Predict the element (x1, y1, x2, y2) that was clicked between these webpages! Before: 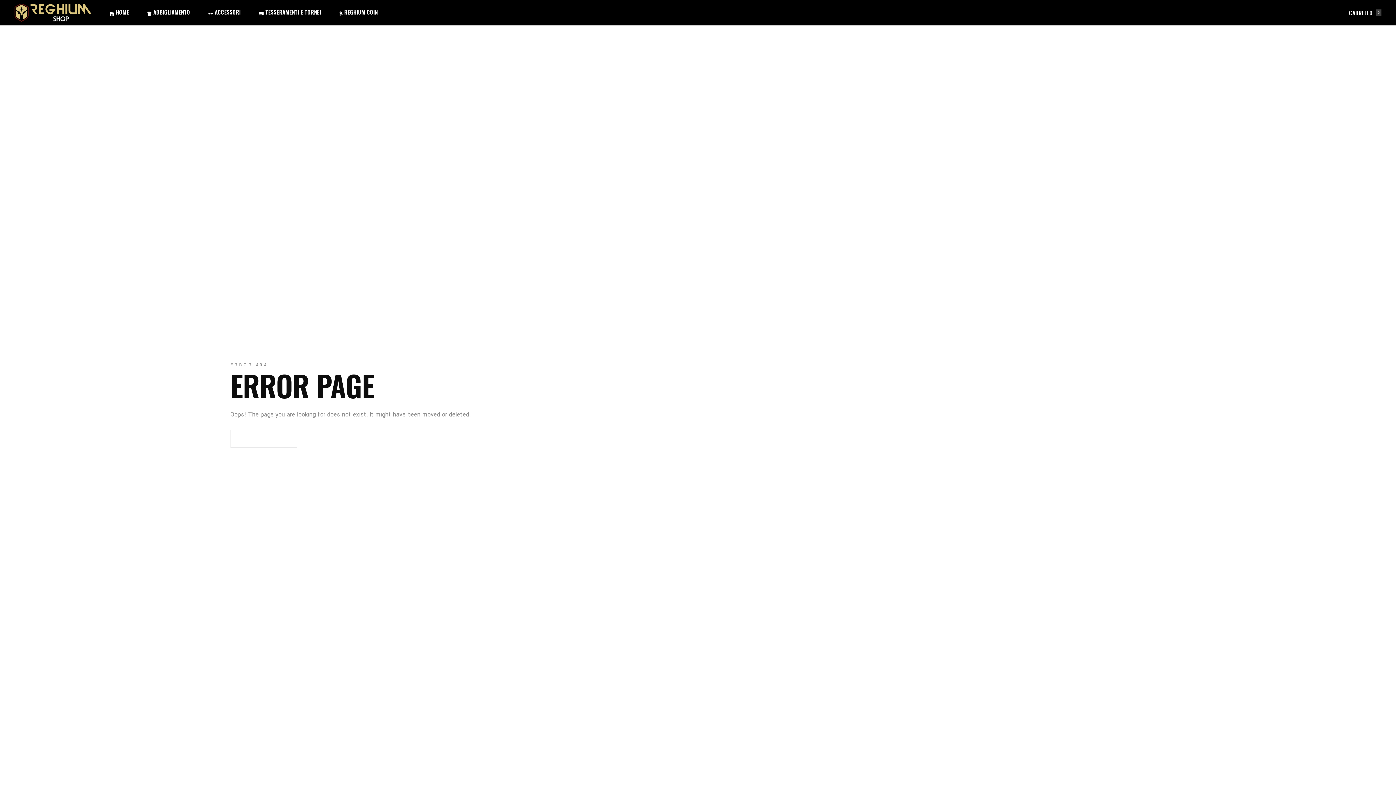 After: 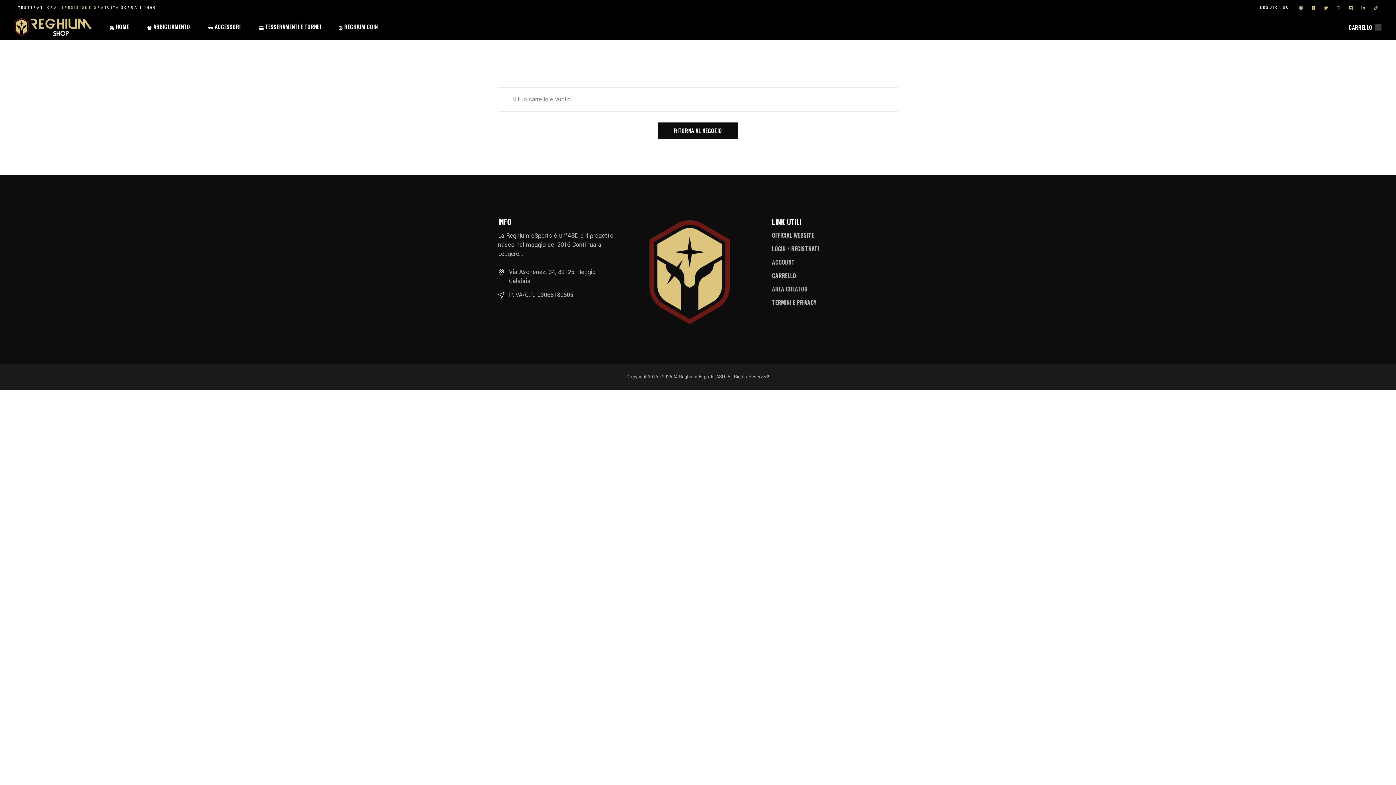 Action: label: CARRELLO
0 bbox: (1349, 0, 1381, 25)